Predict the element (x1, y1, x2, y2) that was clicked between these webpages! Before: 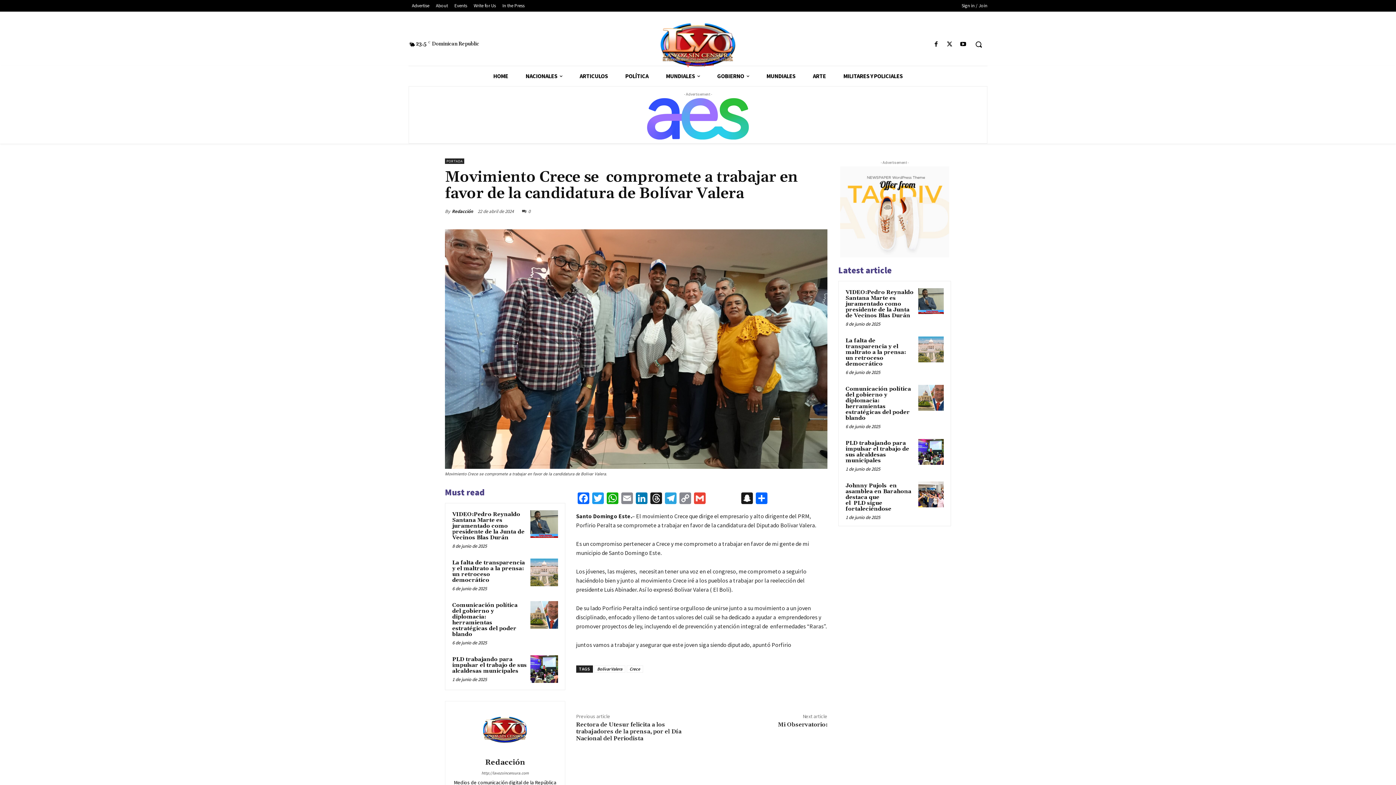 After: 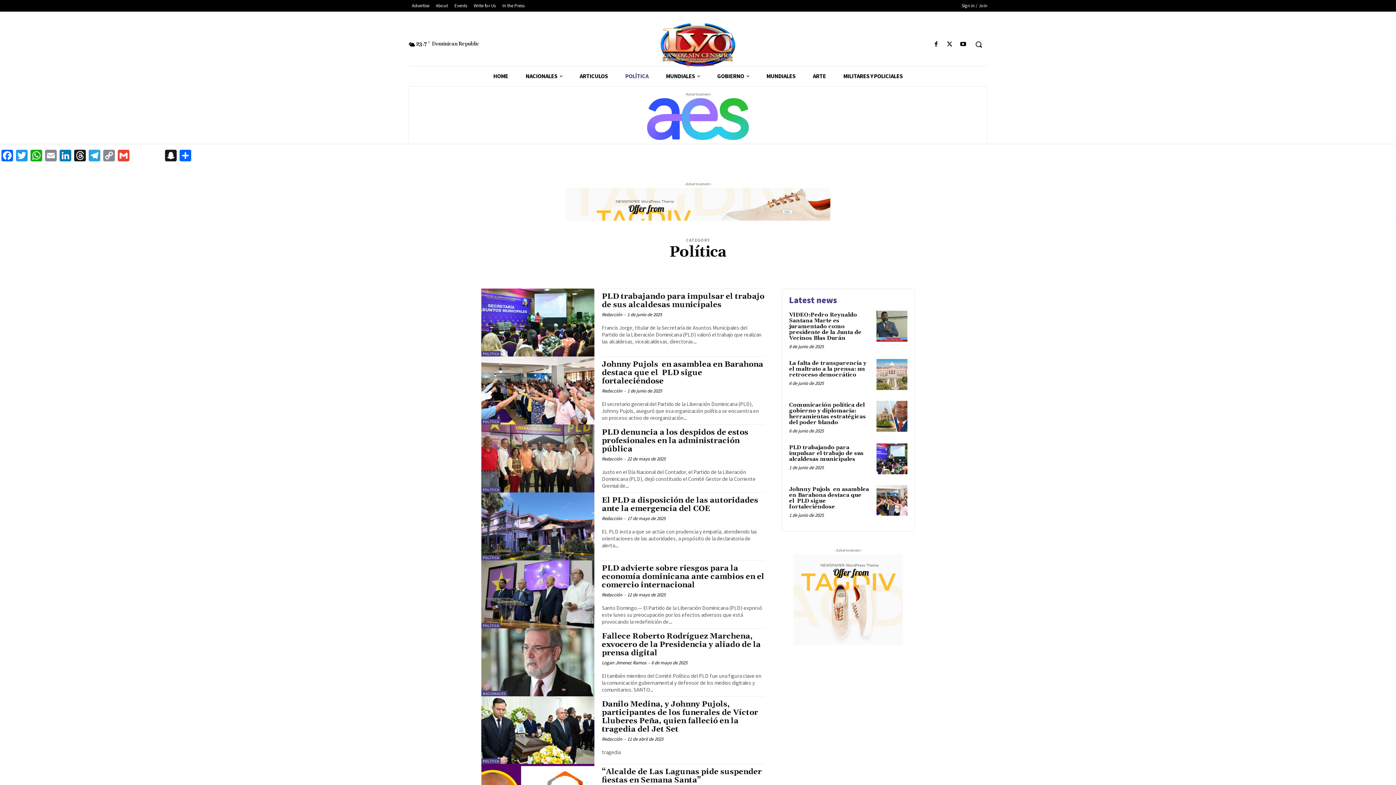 Action: label: POLÍTICA bbox: (616, 66, 657, 86)